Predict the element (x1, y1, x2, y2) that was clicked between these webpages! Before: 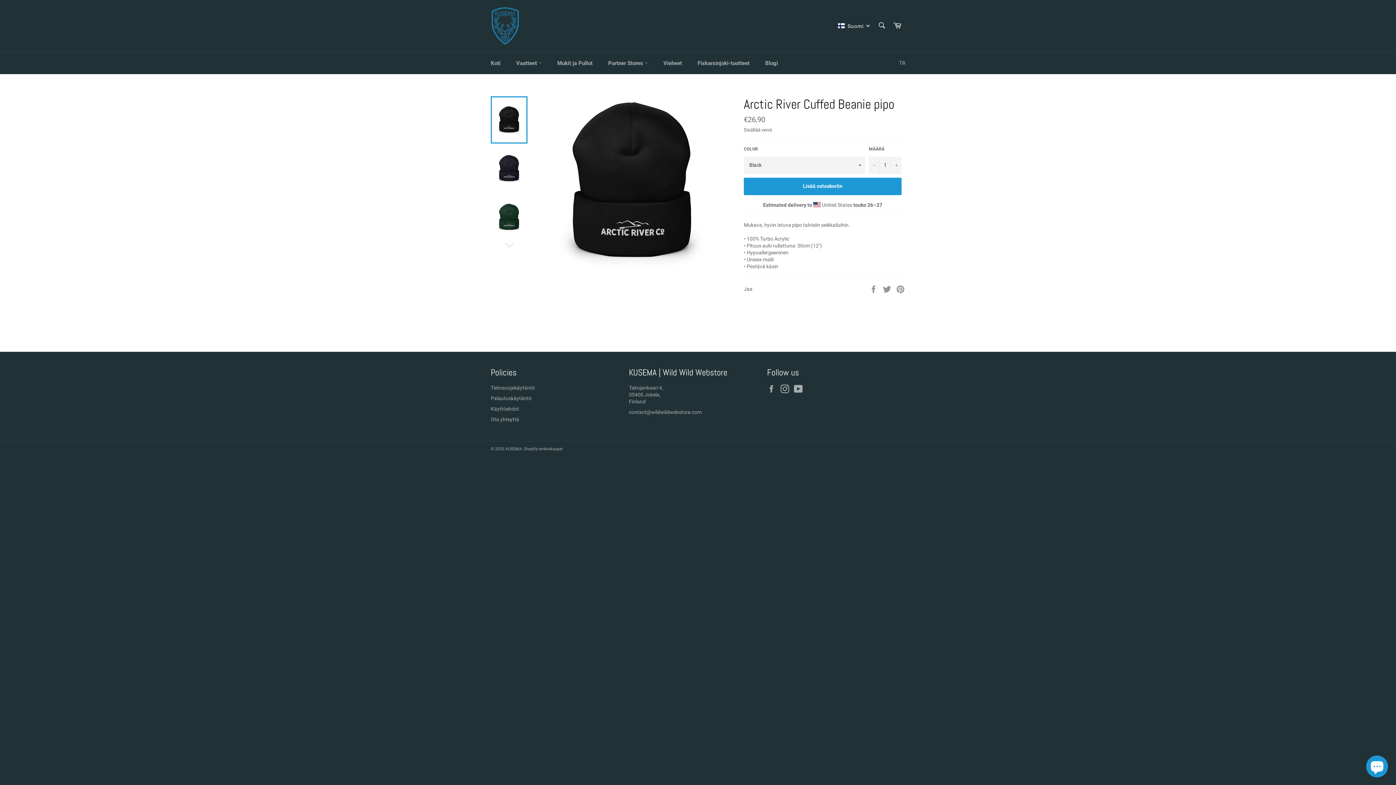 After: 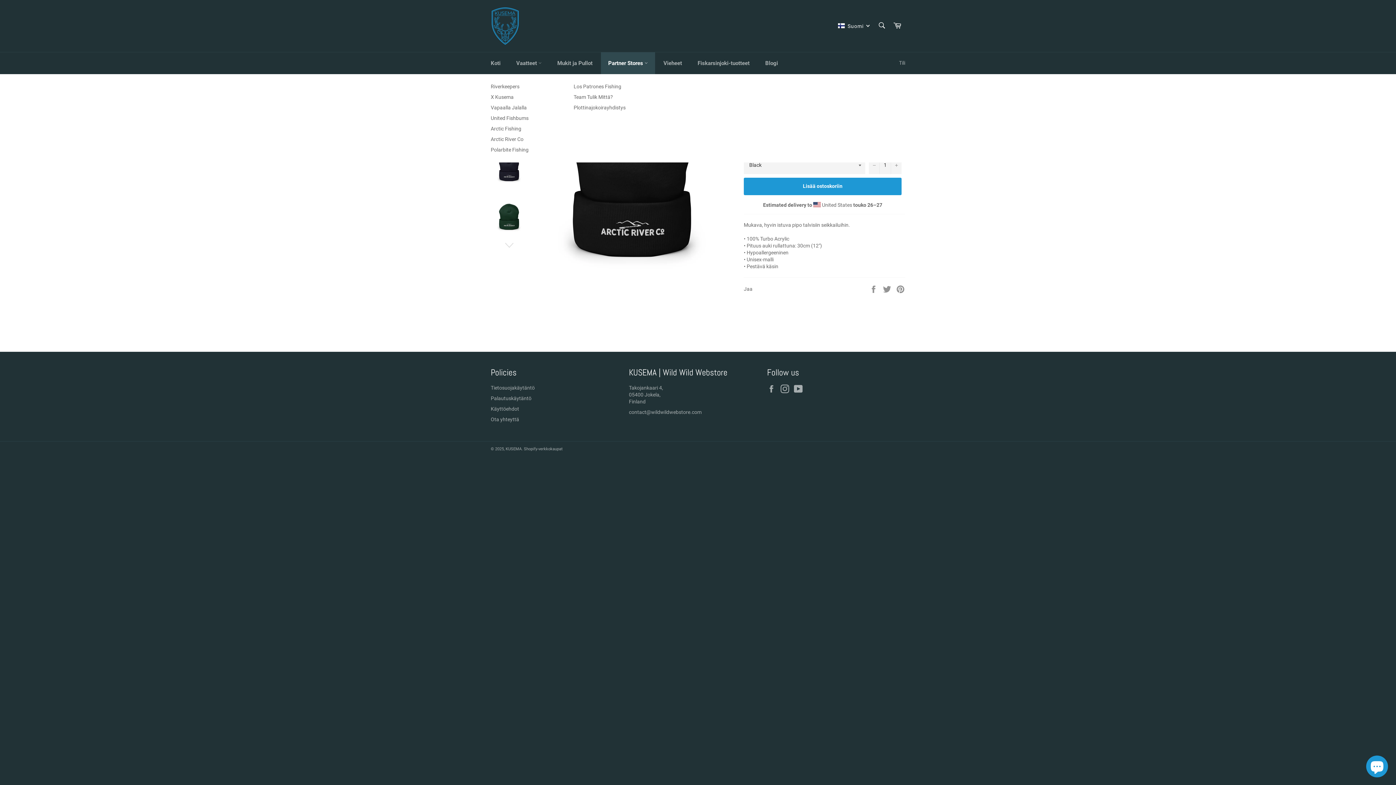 Action: bbox: (601, 52, 655, 74) label: Partner Stores 